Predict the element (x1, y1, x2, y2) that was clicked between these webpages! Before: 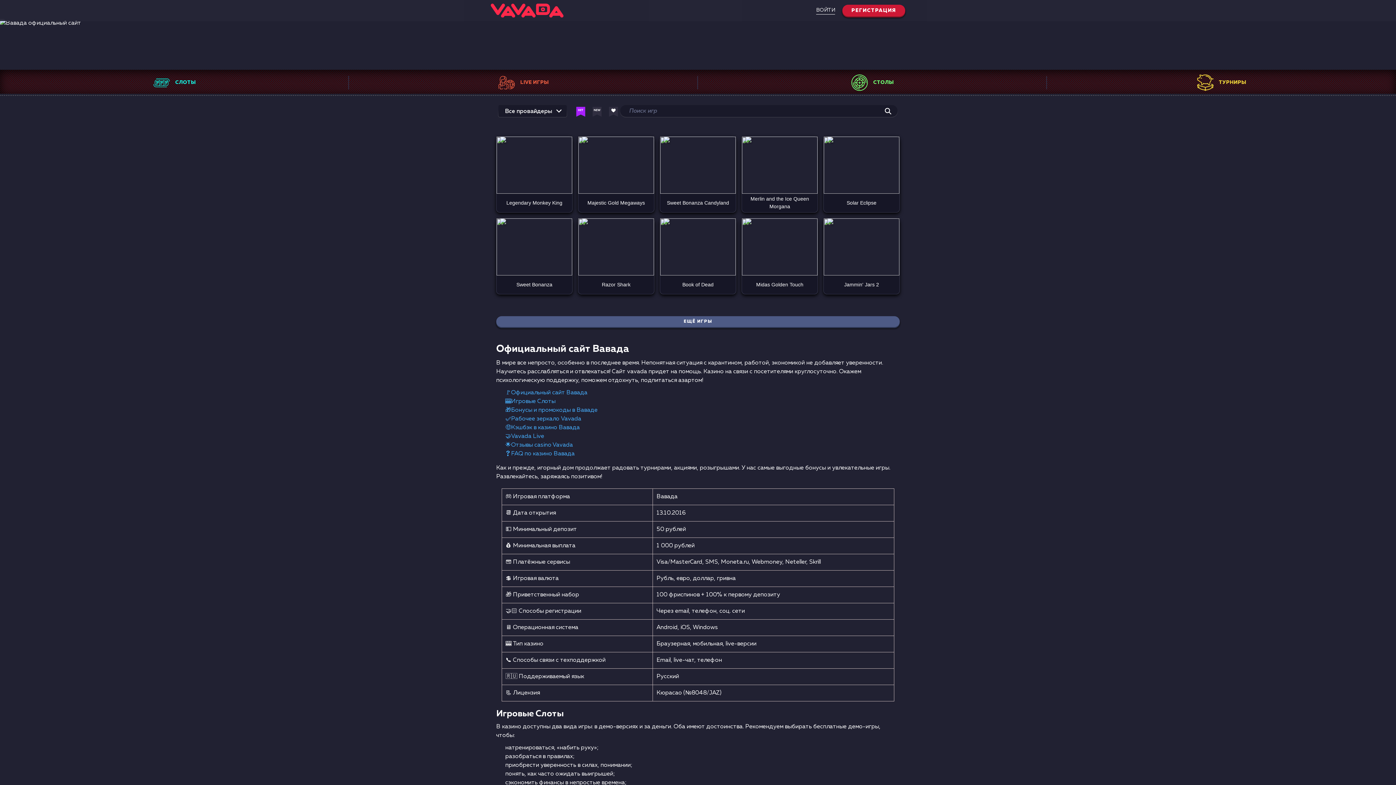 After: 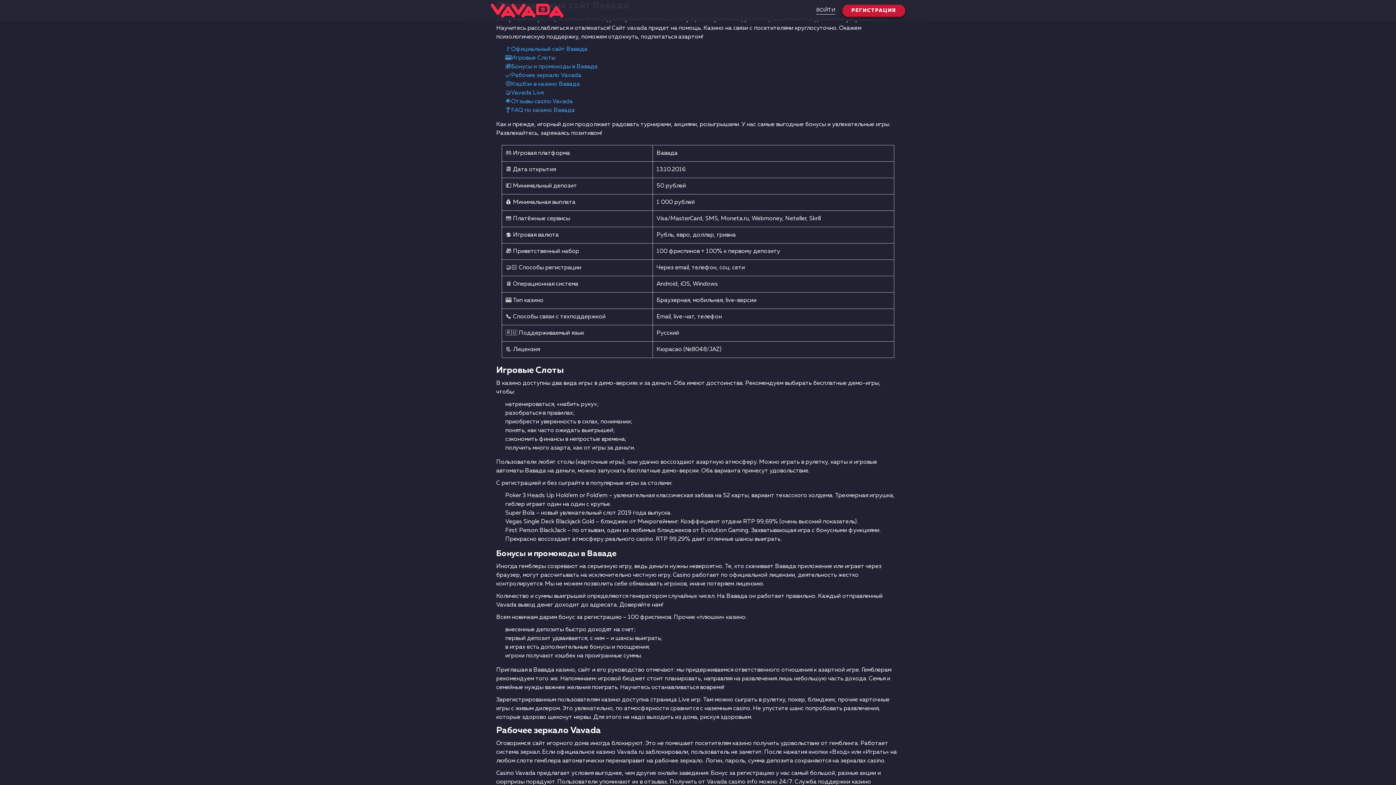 Action: label: 🚩Официальный сайт Вавада bbox: (505, 390, 587, 396)